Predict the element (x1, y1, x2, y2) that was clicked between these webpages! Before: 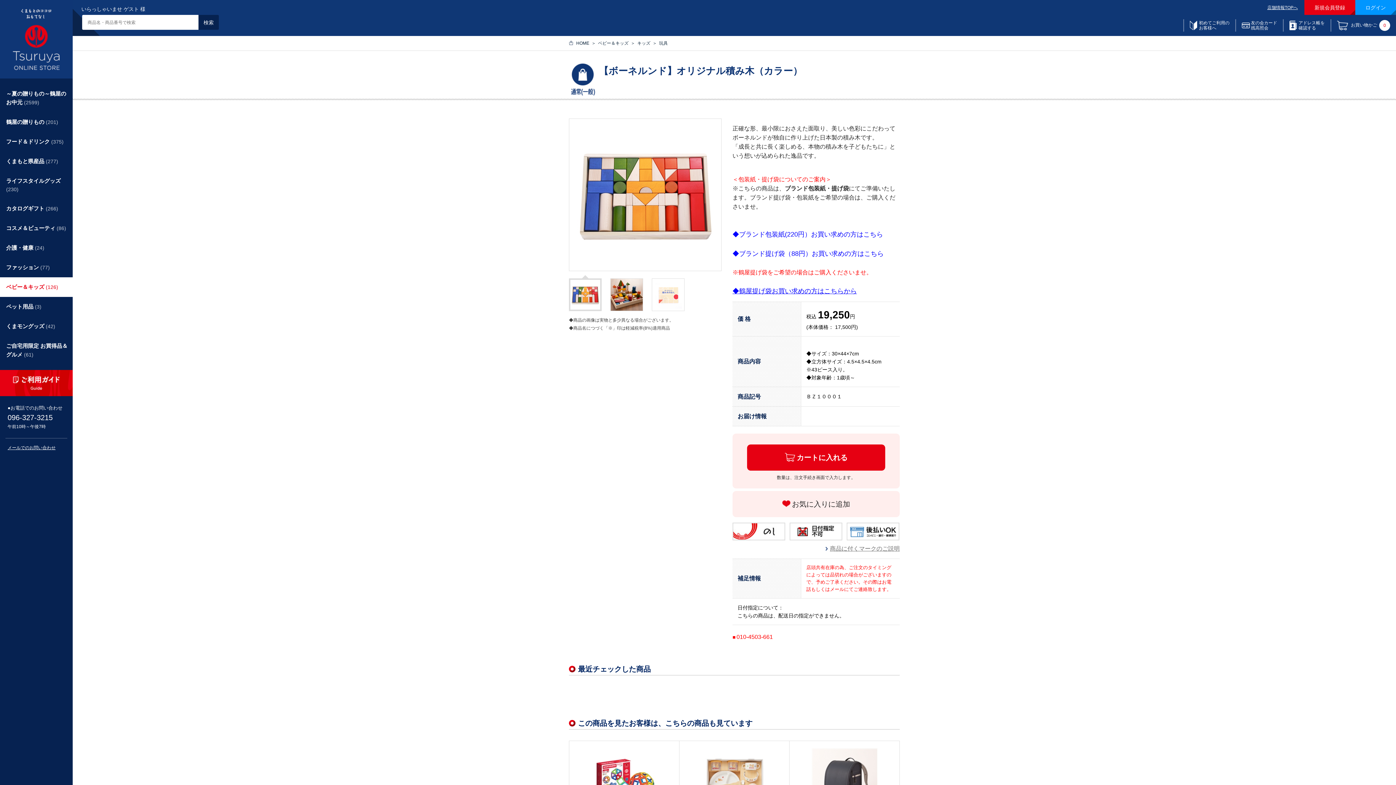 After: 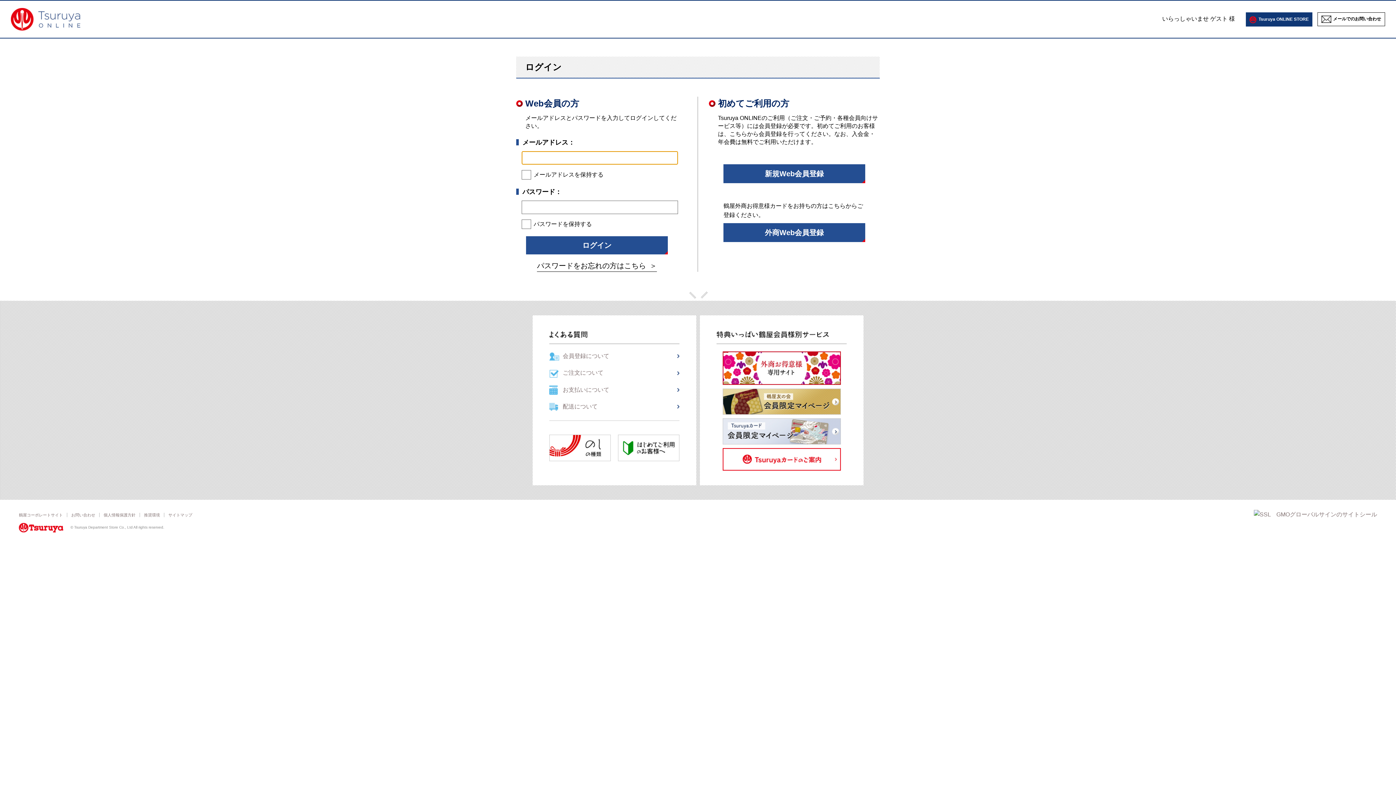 Action: bbox: (732, 491, 900, 517) label: お気に入りに追加